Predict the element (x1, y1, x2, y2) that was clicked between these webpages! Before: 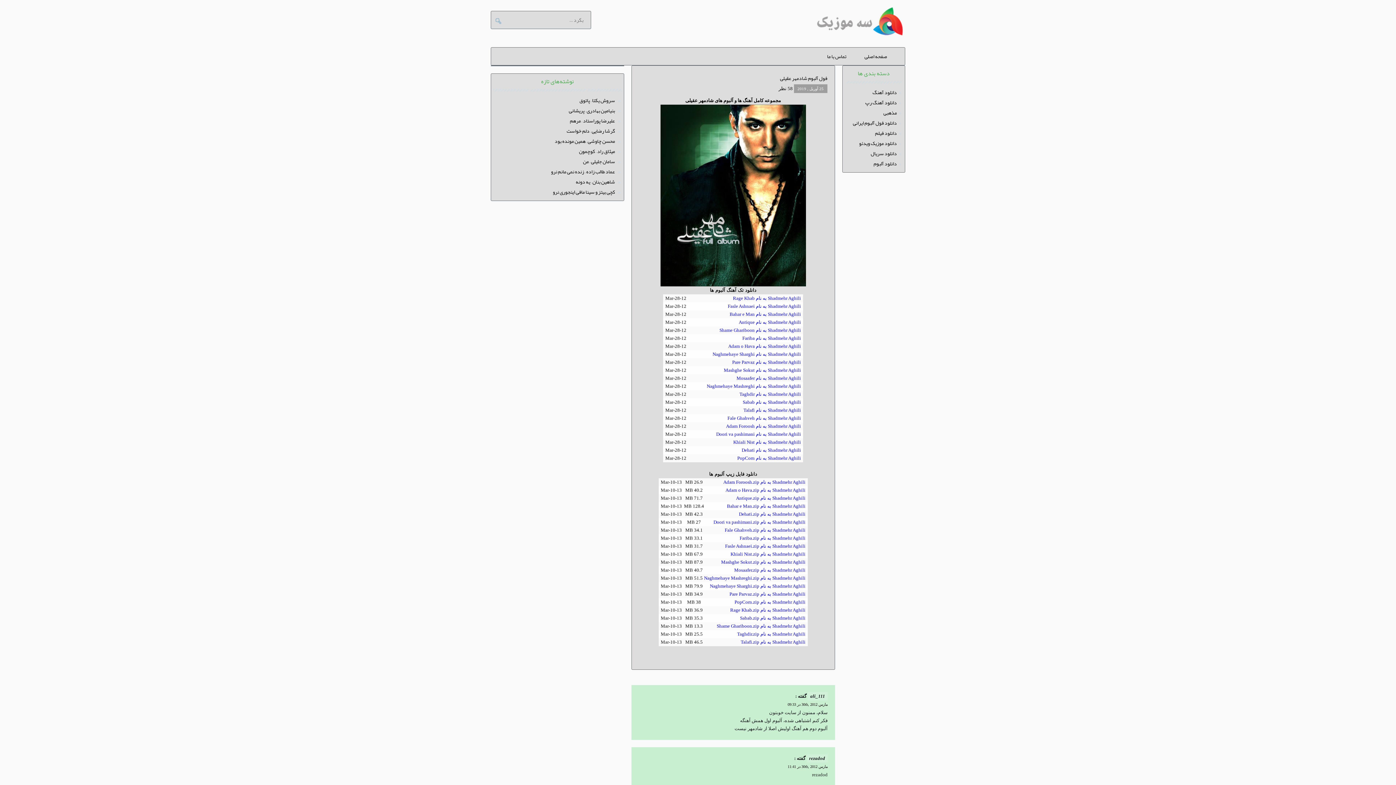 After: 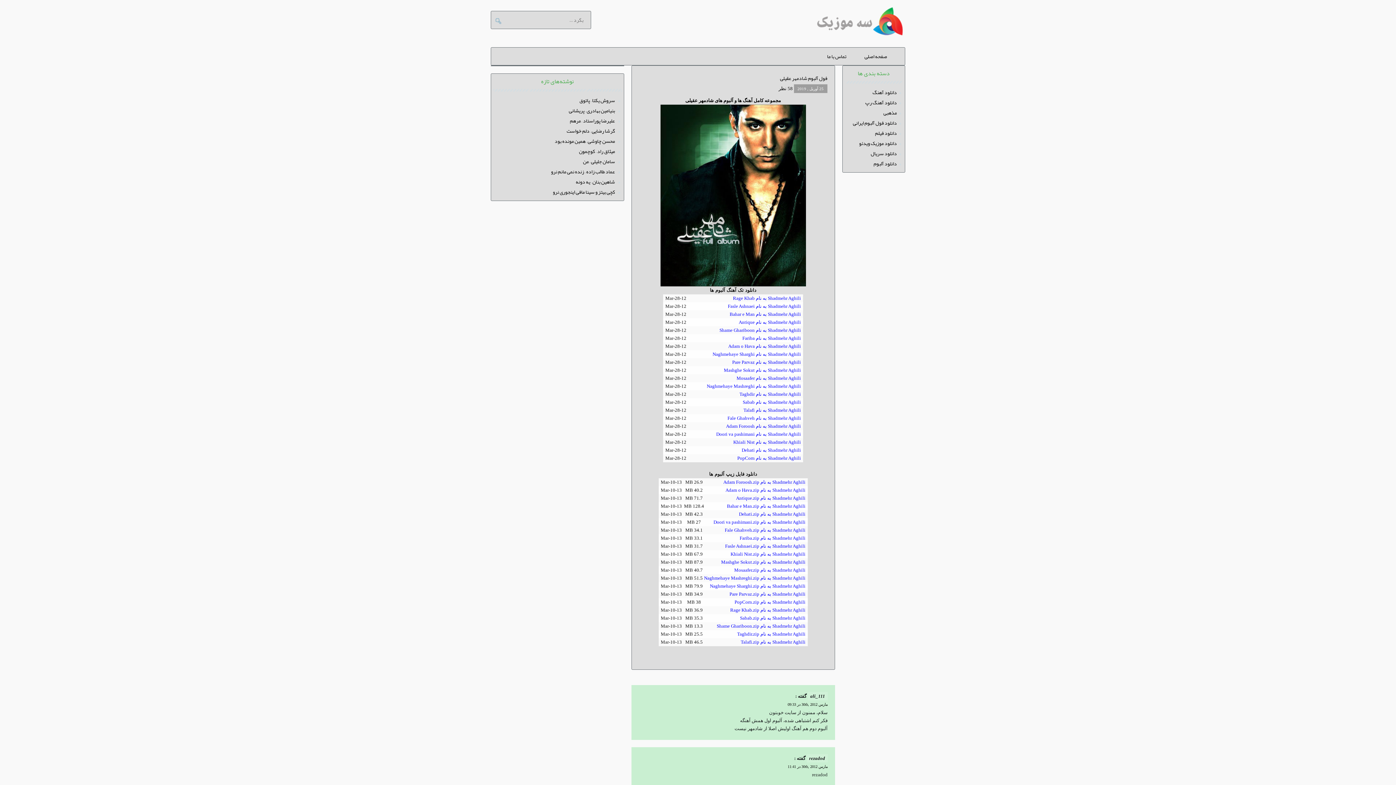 Action: label: Shadmehr Aghili به نام Taghdir.zip bbox: (737, 631, 805, 637)